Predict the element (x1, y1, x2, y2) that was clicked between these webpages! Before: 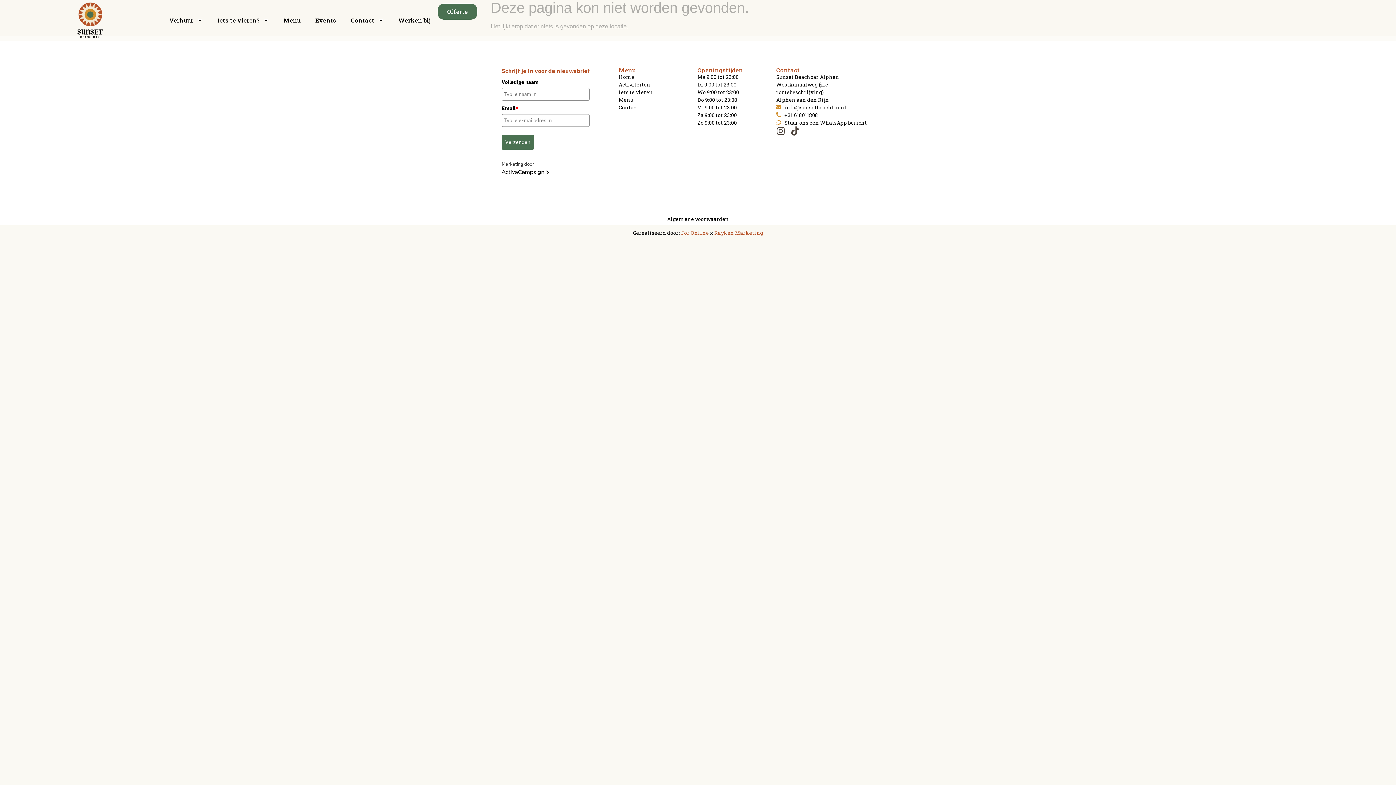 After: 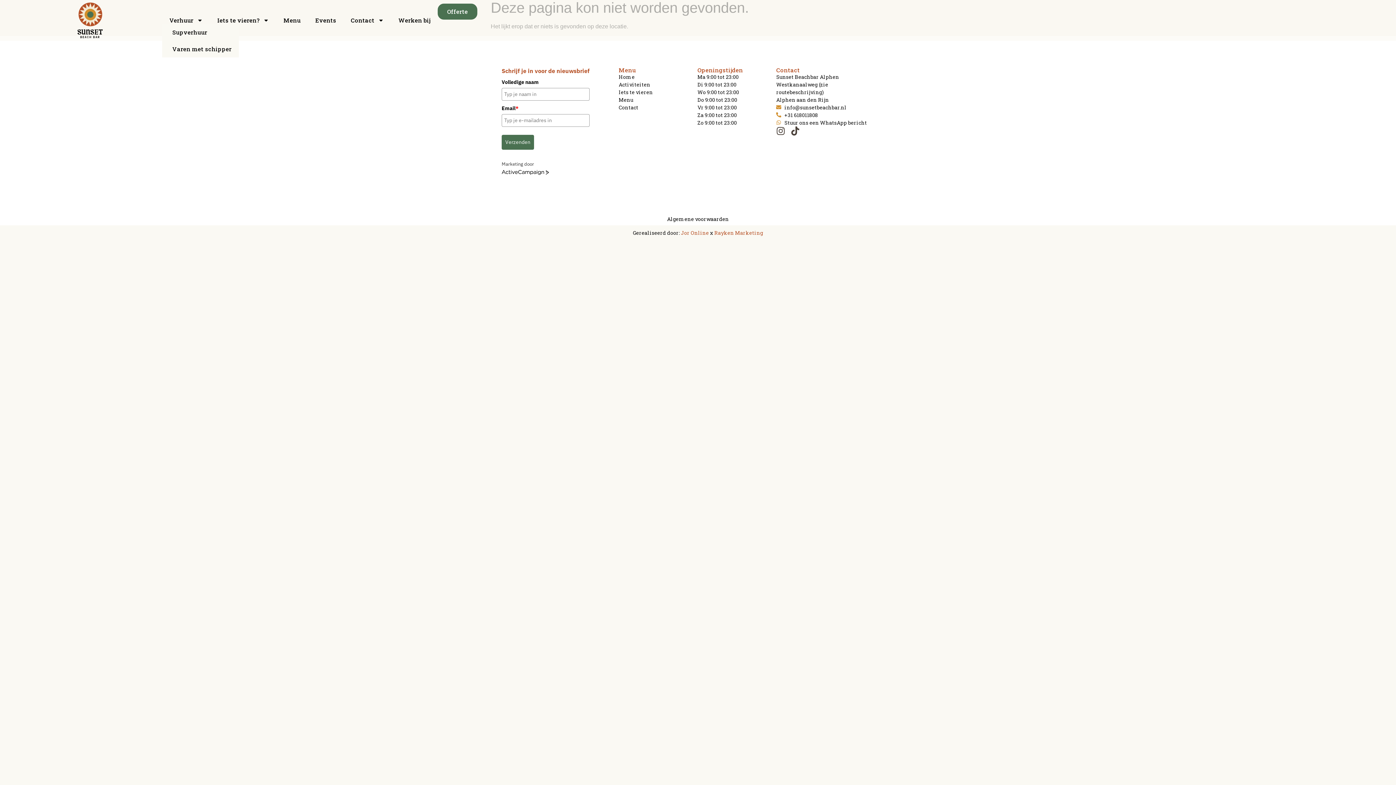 Action: label: Verhuur bbox: (162, 16, 210, 23)